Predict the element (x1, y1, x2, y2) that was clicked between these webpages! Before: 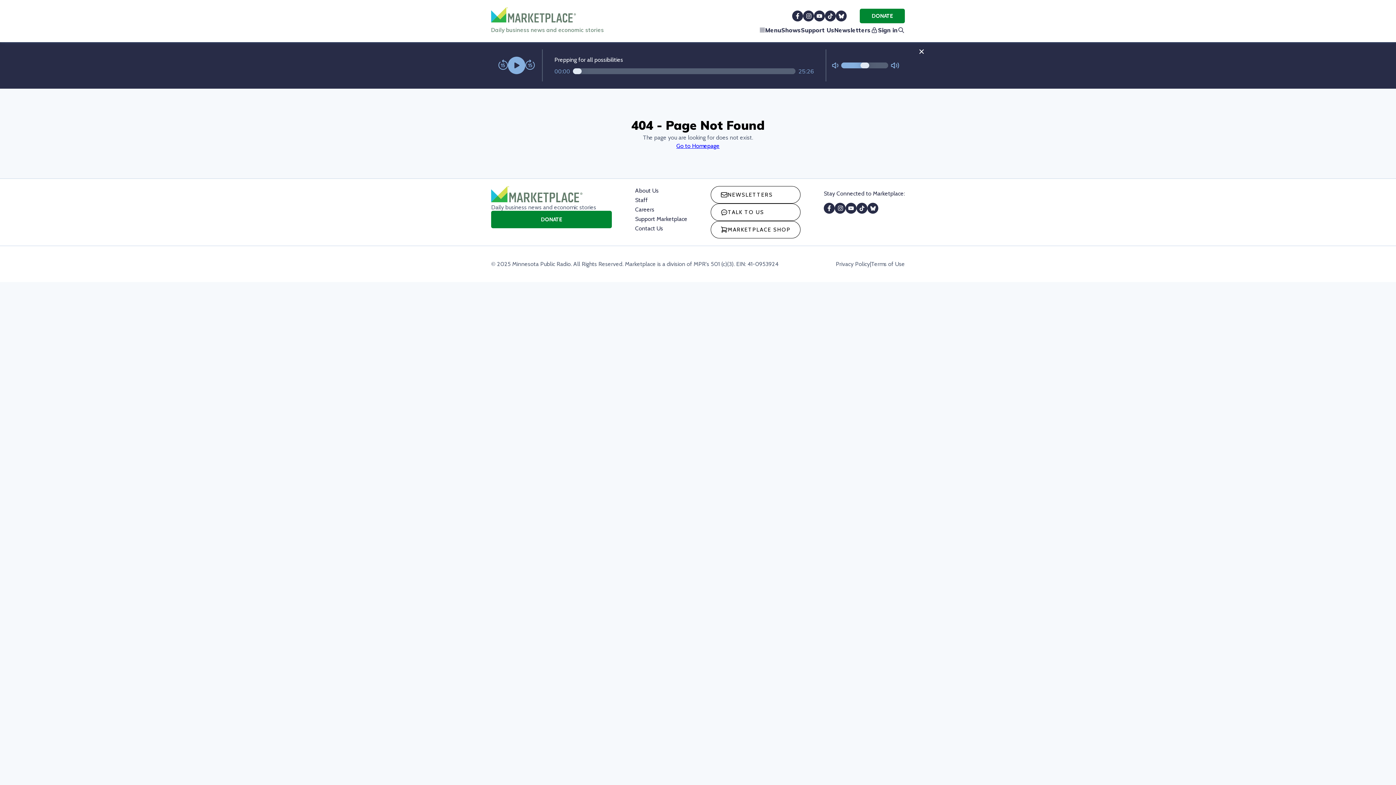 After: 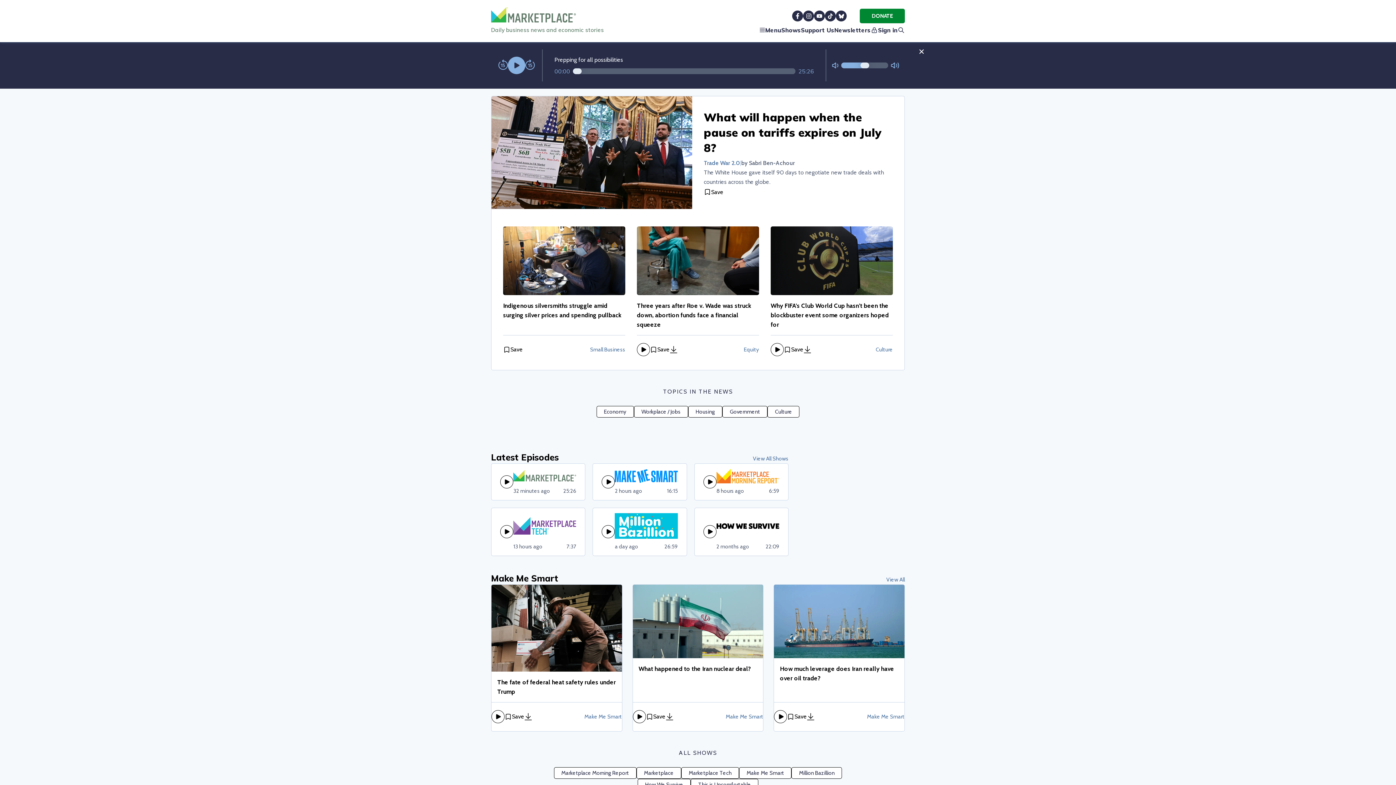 Action: label: Go to Homepage bbox: (676, 142, 719, 149)